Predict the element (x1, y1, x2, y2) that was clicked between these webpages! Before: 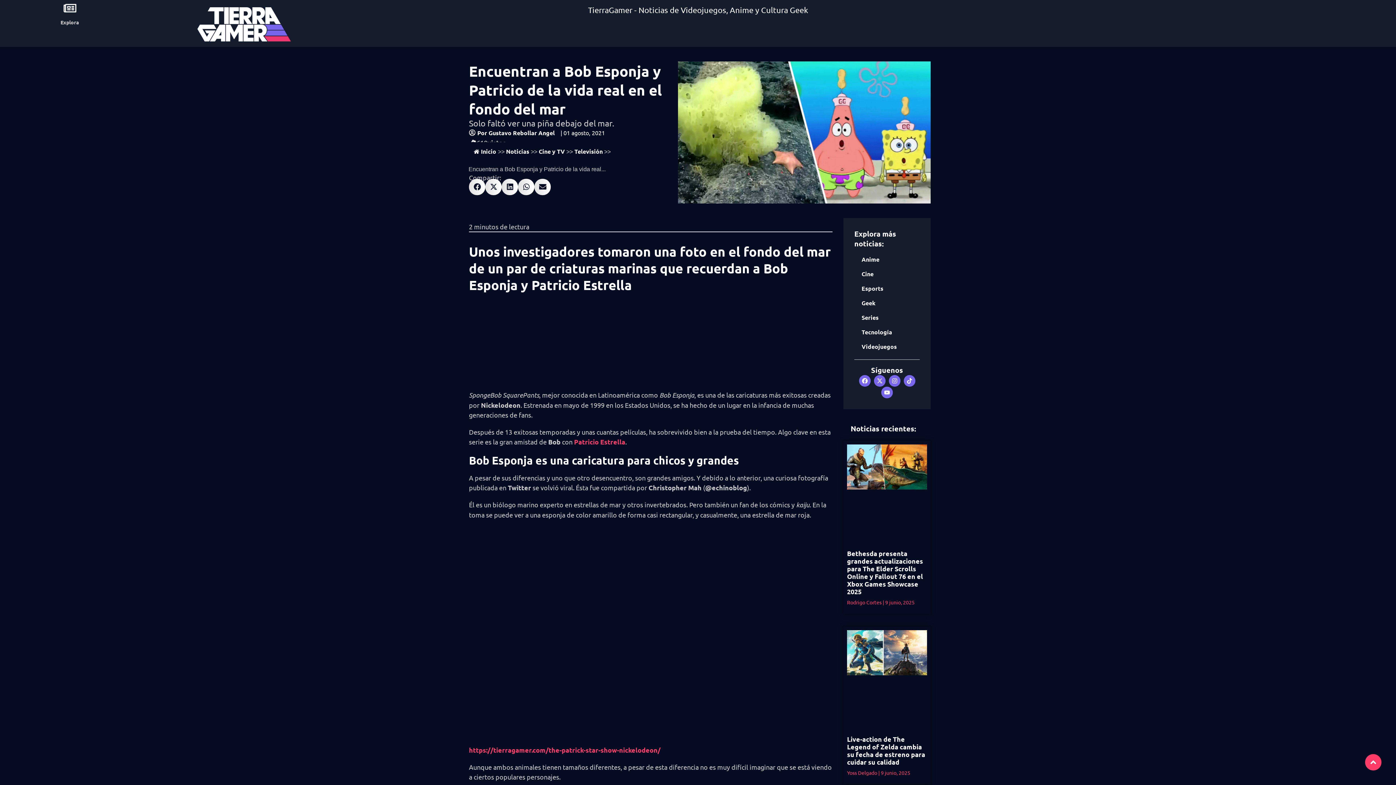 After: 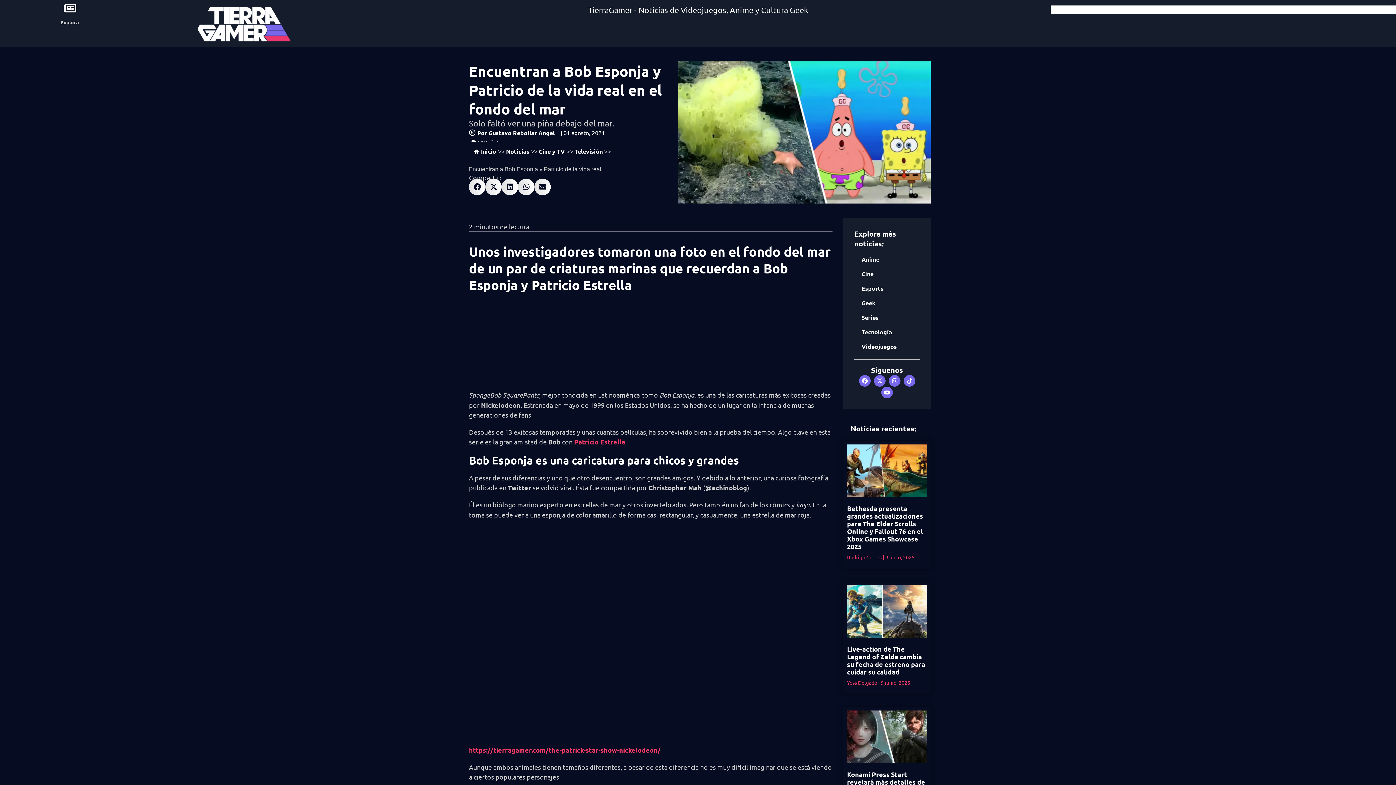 Action: bbox: (1365, 754, 1381, 770)